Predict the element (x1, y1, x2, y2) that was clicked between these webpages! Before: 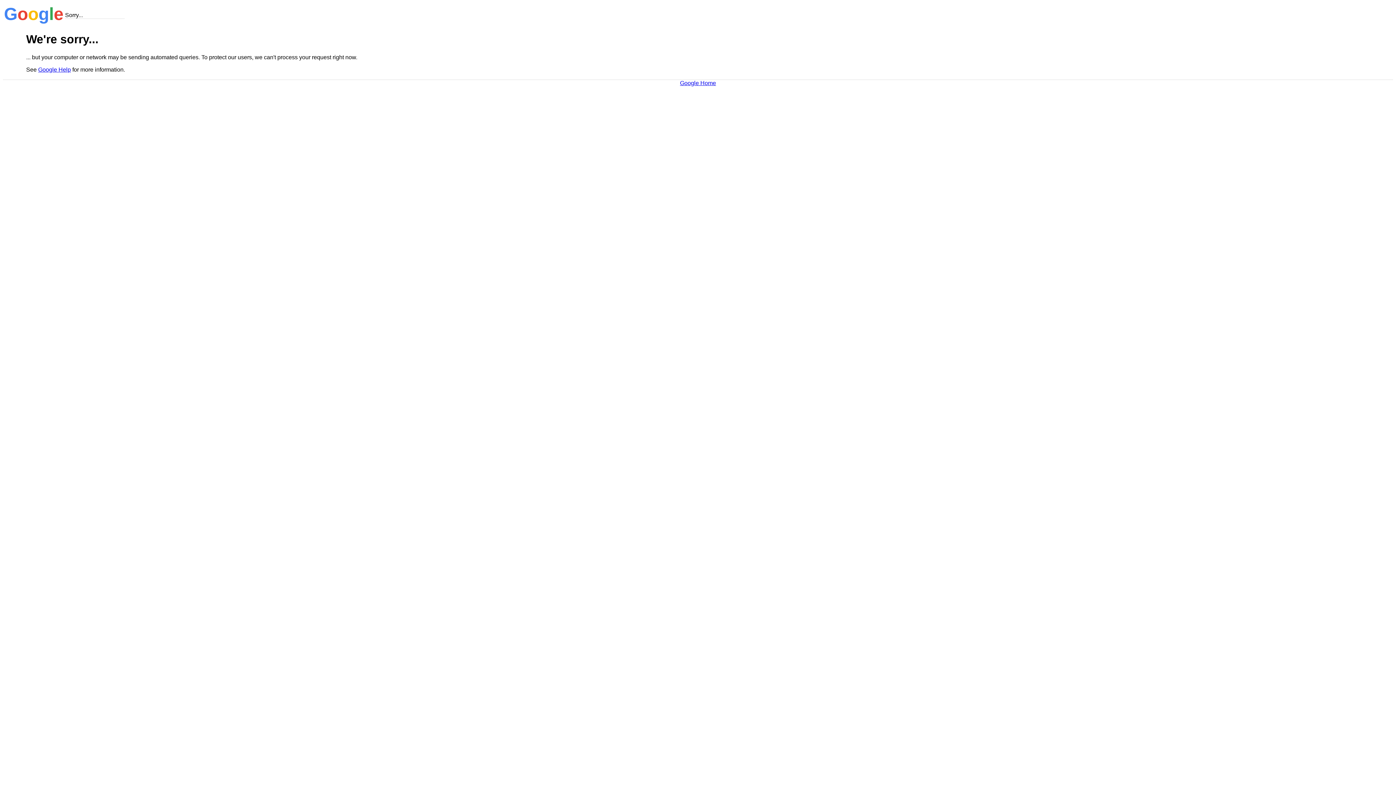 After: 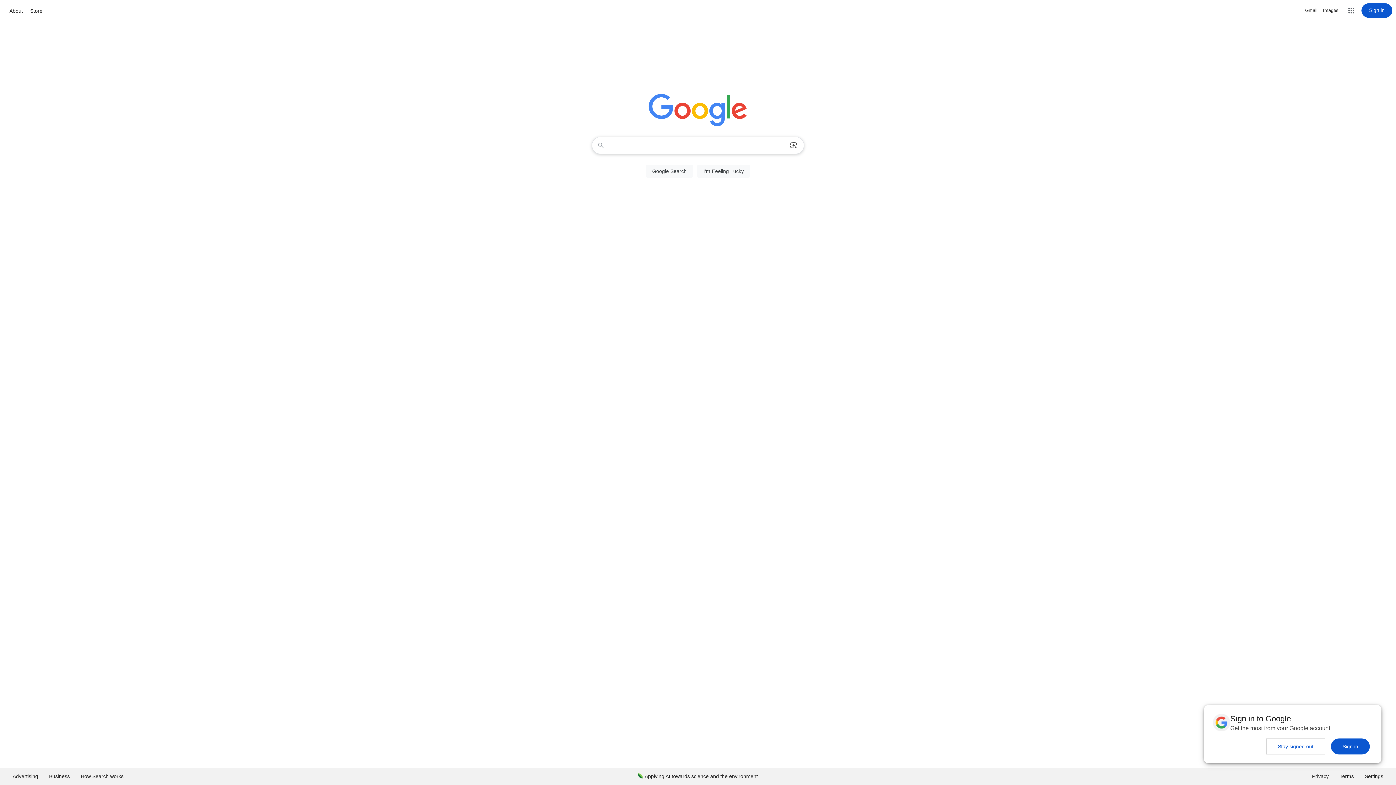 Action: bbox: (680, 79, 716, 86) label: Google Home